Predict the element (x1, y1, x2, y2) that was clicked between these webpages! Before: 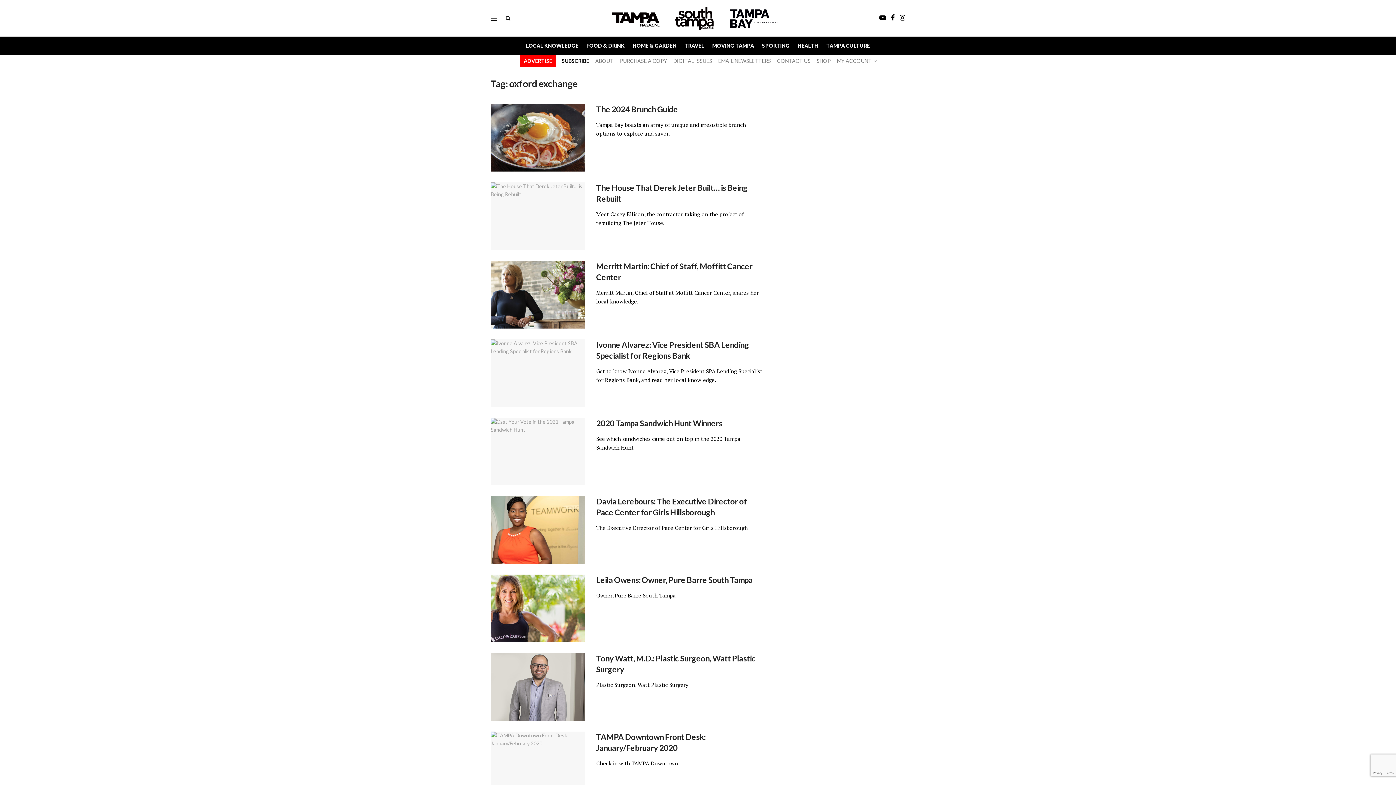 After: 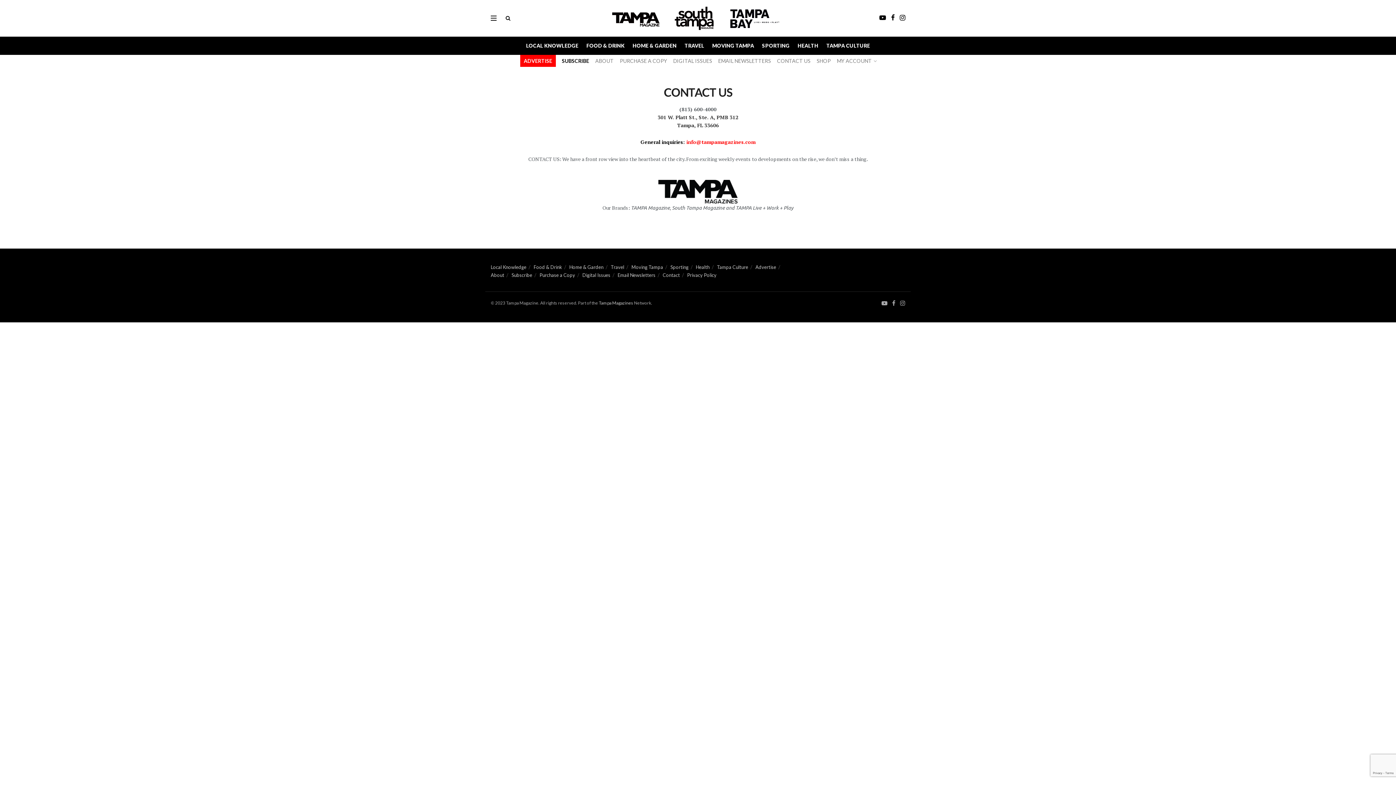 Action: bbox: (777, 54, 810, 66) label: CONTACT US